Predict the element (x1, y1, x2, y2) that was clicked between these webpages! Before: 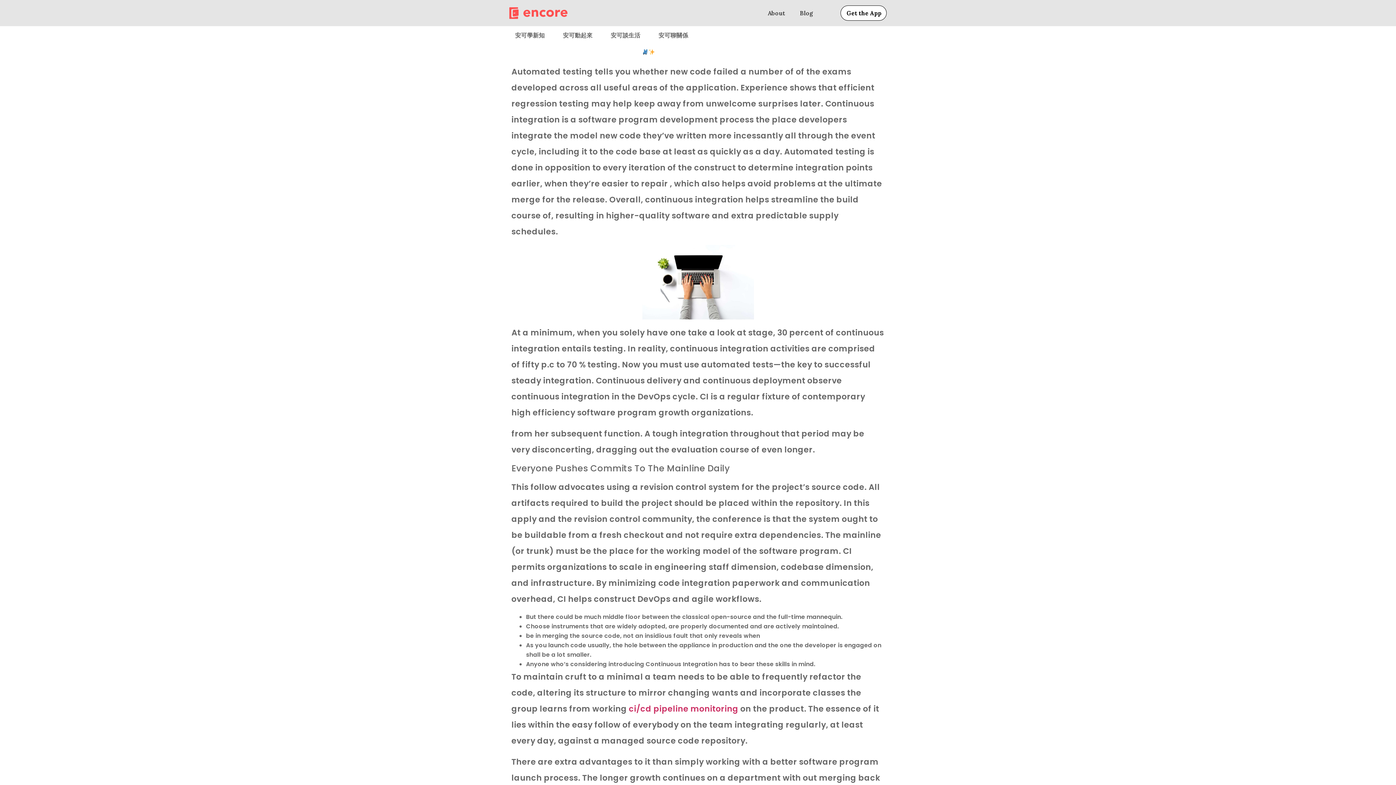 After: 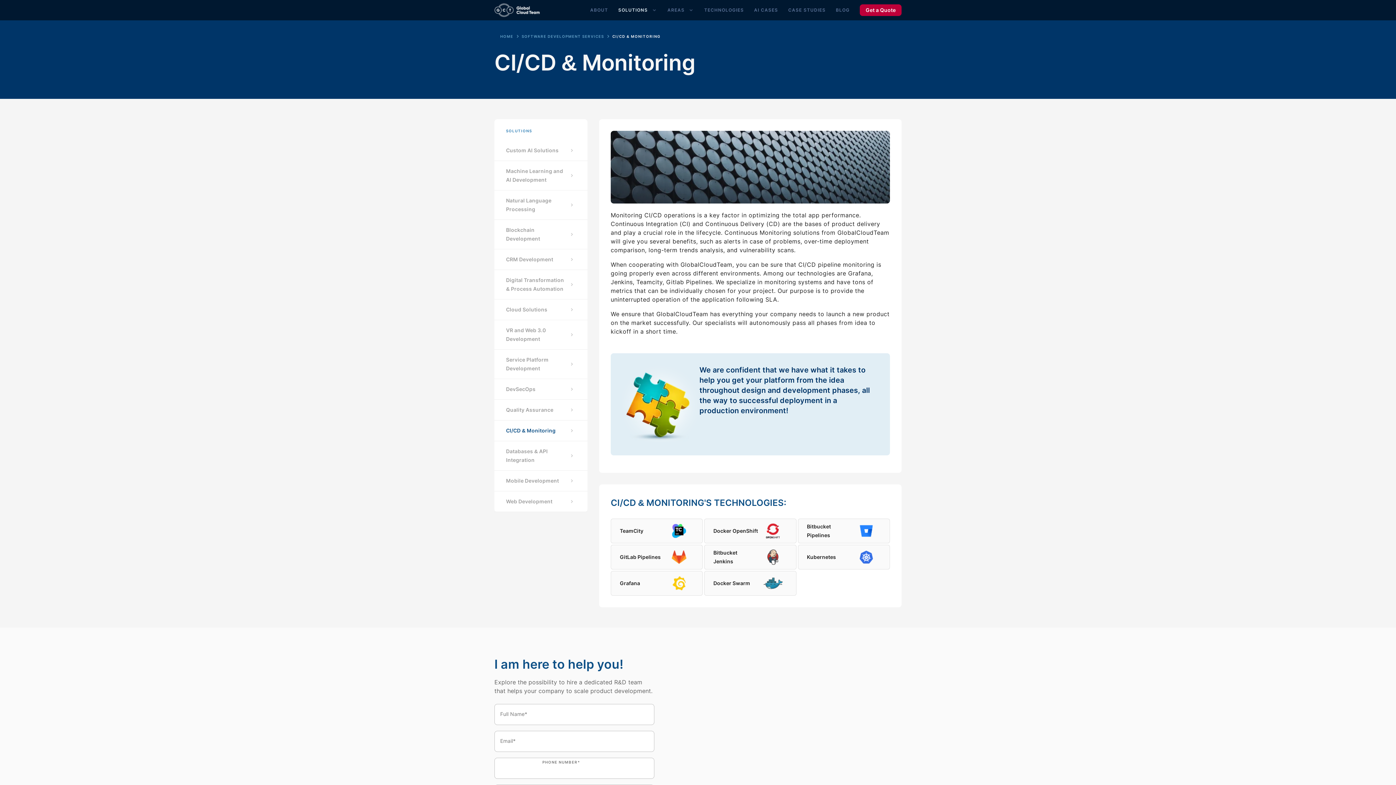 Action: bbox: (629, 703, 738, 714) label: ci/cd pipeline monitoring